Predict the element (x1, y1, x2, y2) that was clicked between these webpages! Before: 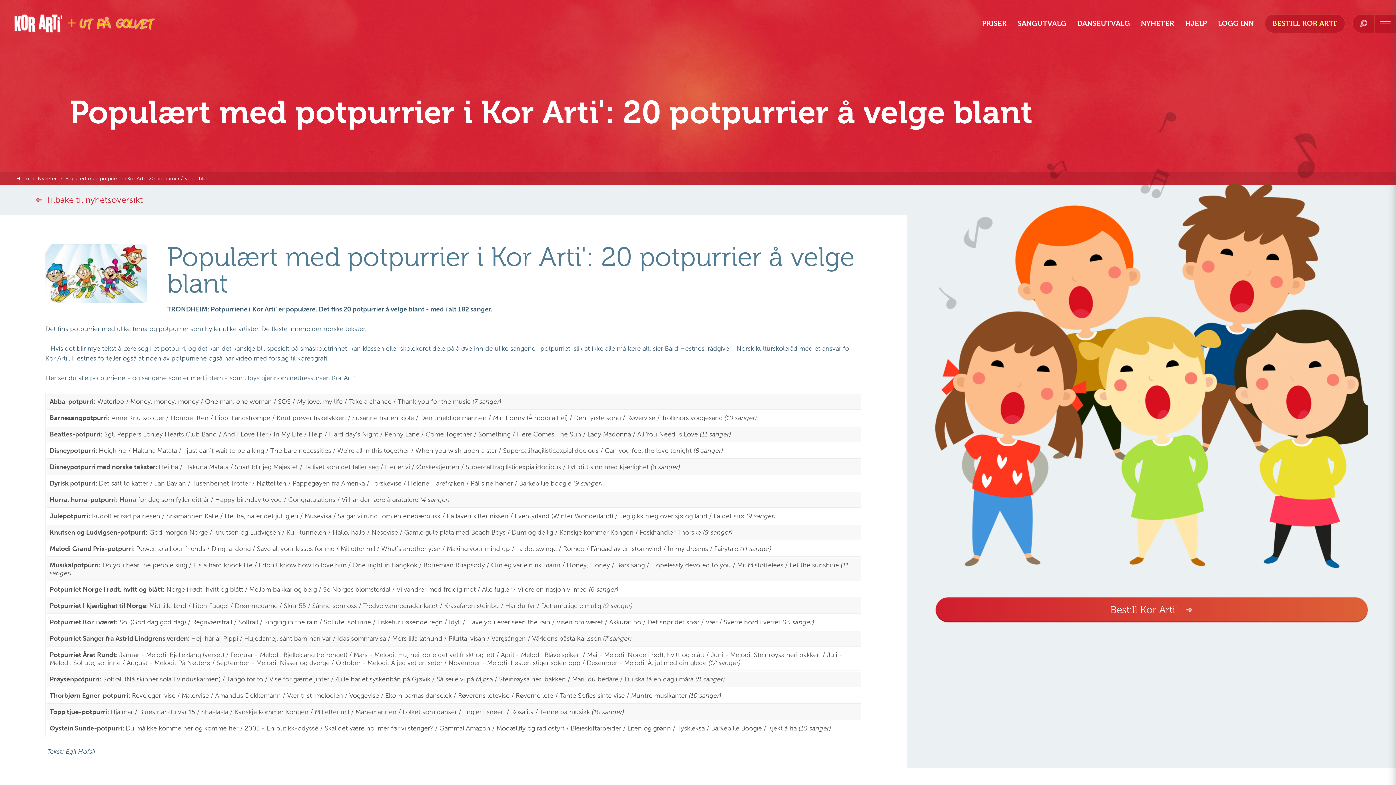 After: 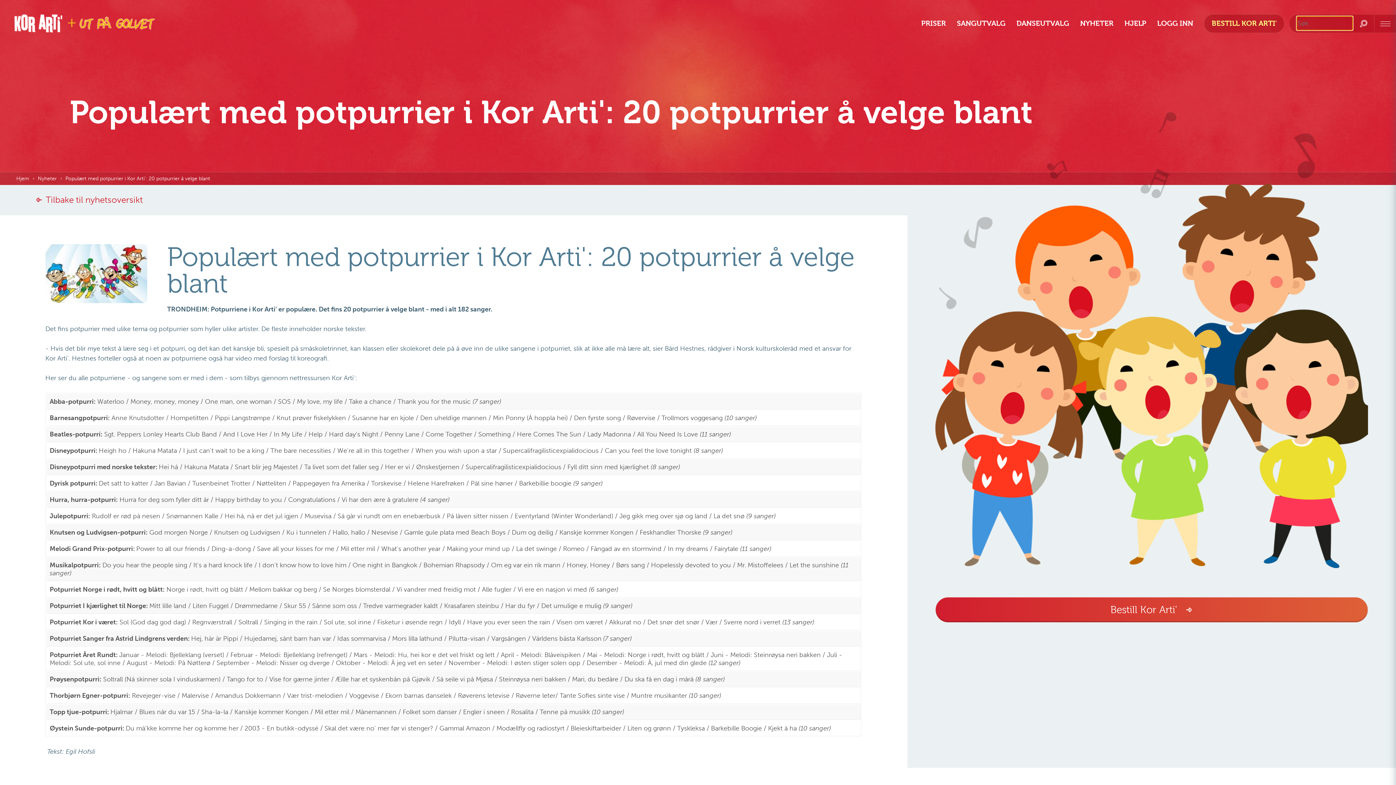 Action: bbox: (1353, 14, 1374, 32)